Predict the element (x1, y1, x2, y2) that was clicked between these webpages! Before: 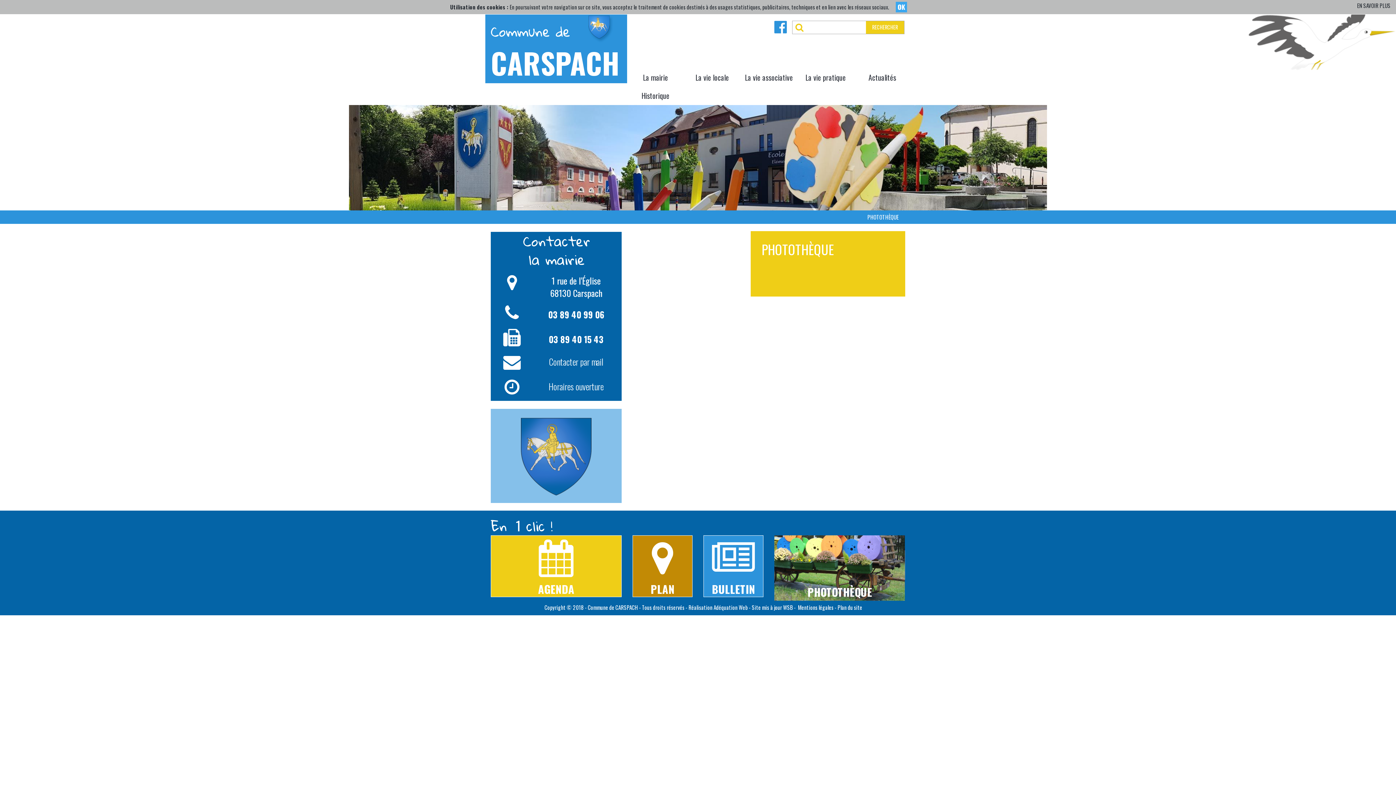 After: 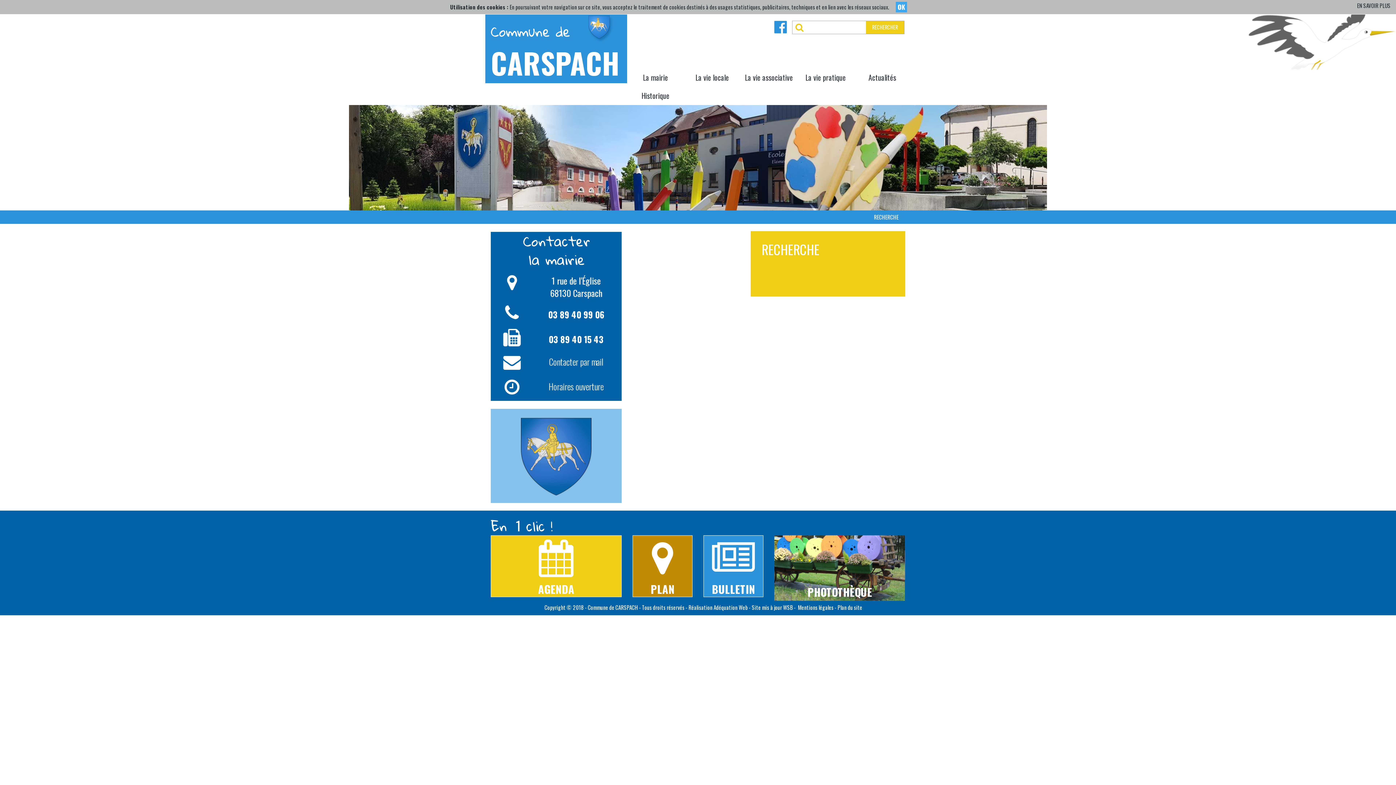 Action: label: RECHERCHER bbox: (866, 20, 904, 33)